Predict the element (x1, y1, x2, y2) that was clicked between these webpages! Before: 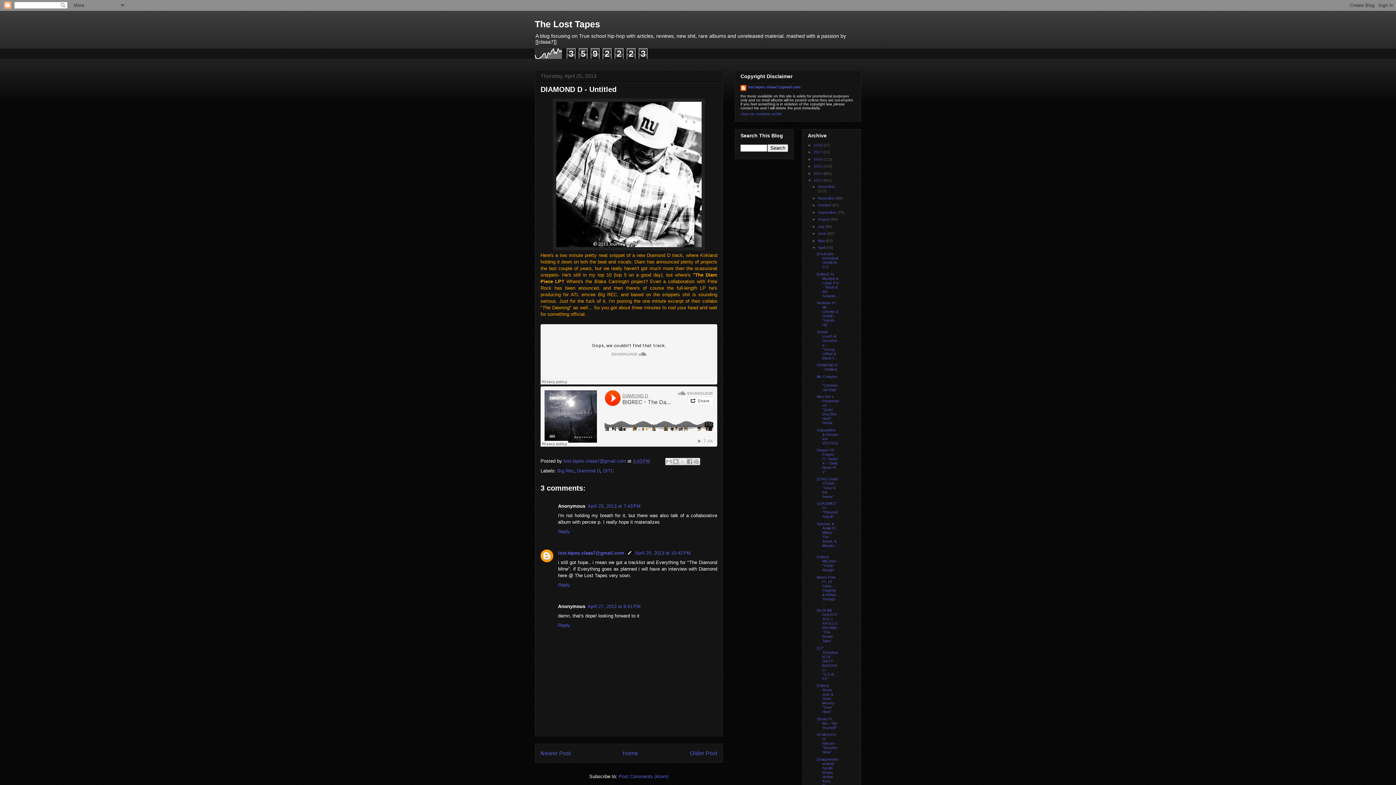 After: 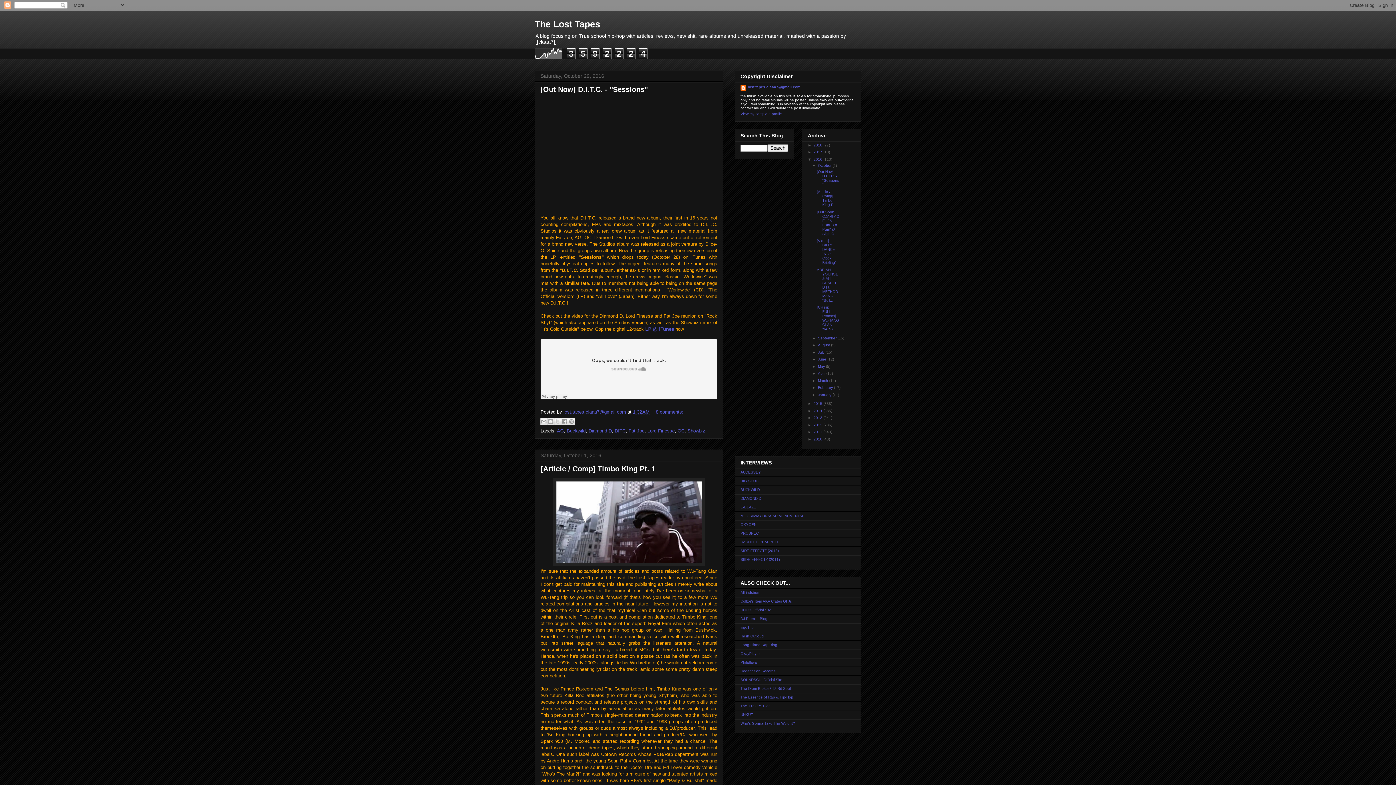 Action: bbox: (813, 157, 823, 161) label: 2016 